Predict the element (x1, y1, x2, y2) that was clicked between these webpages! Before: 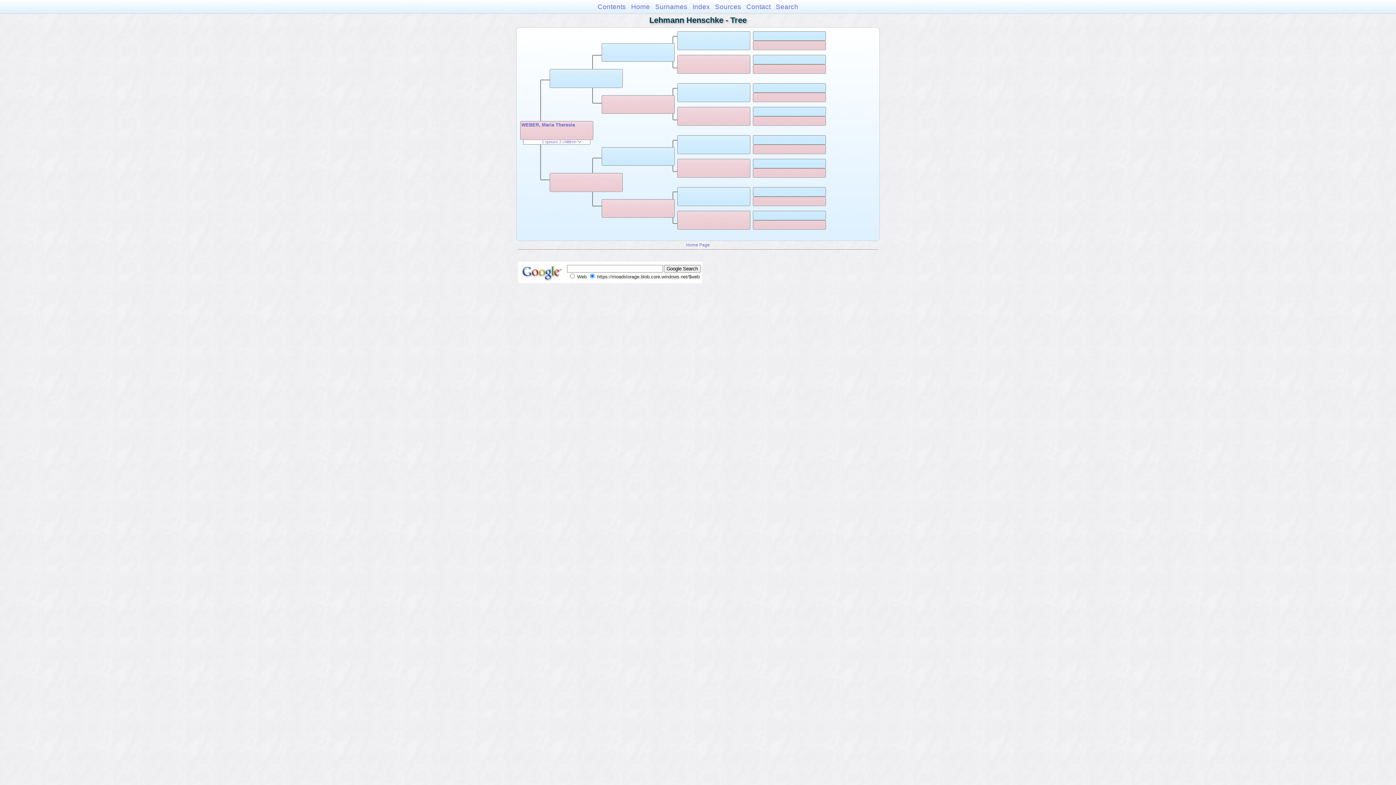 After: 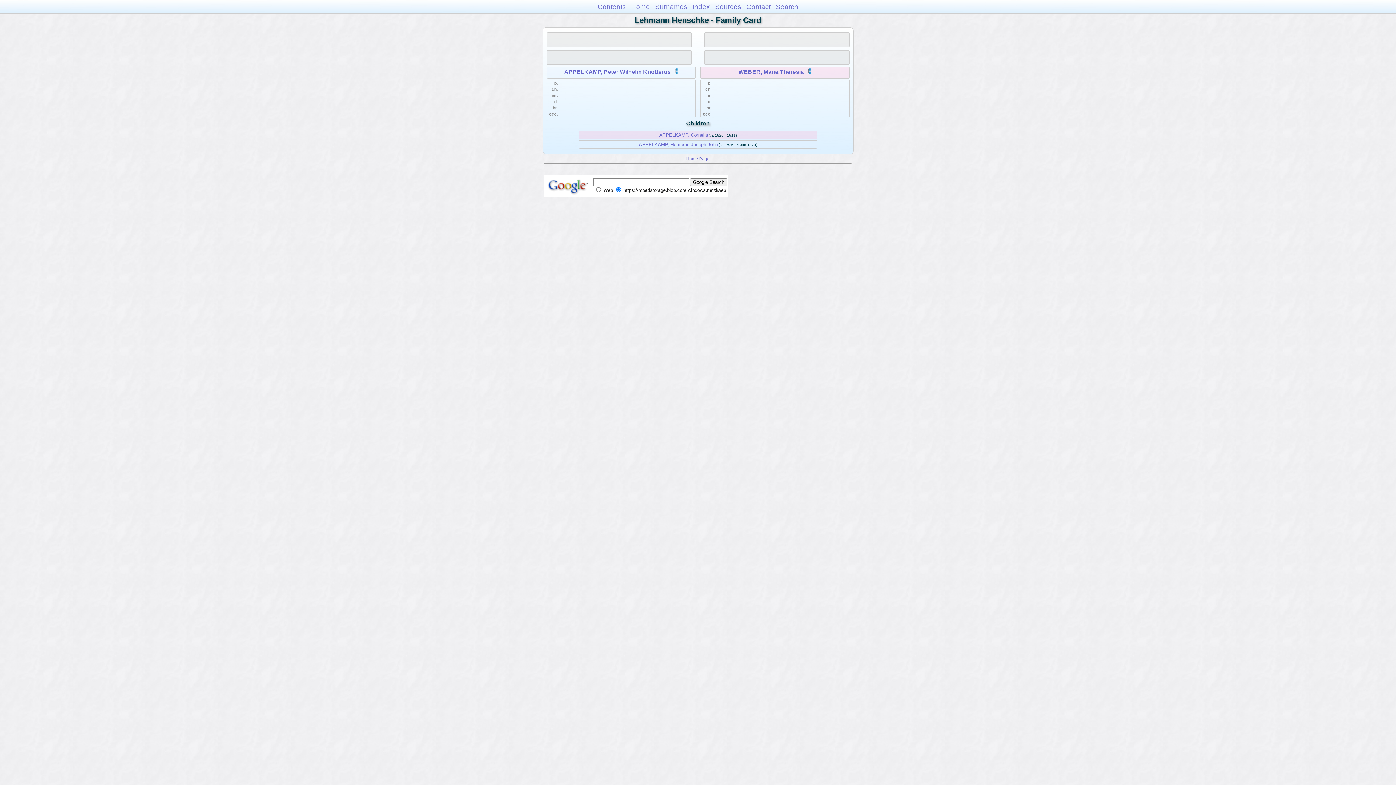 Action: bbox: (521, 122, 575, 127) label: WEBER, Maria Theresia